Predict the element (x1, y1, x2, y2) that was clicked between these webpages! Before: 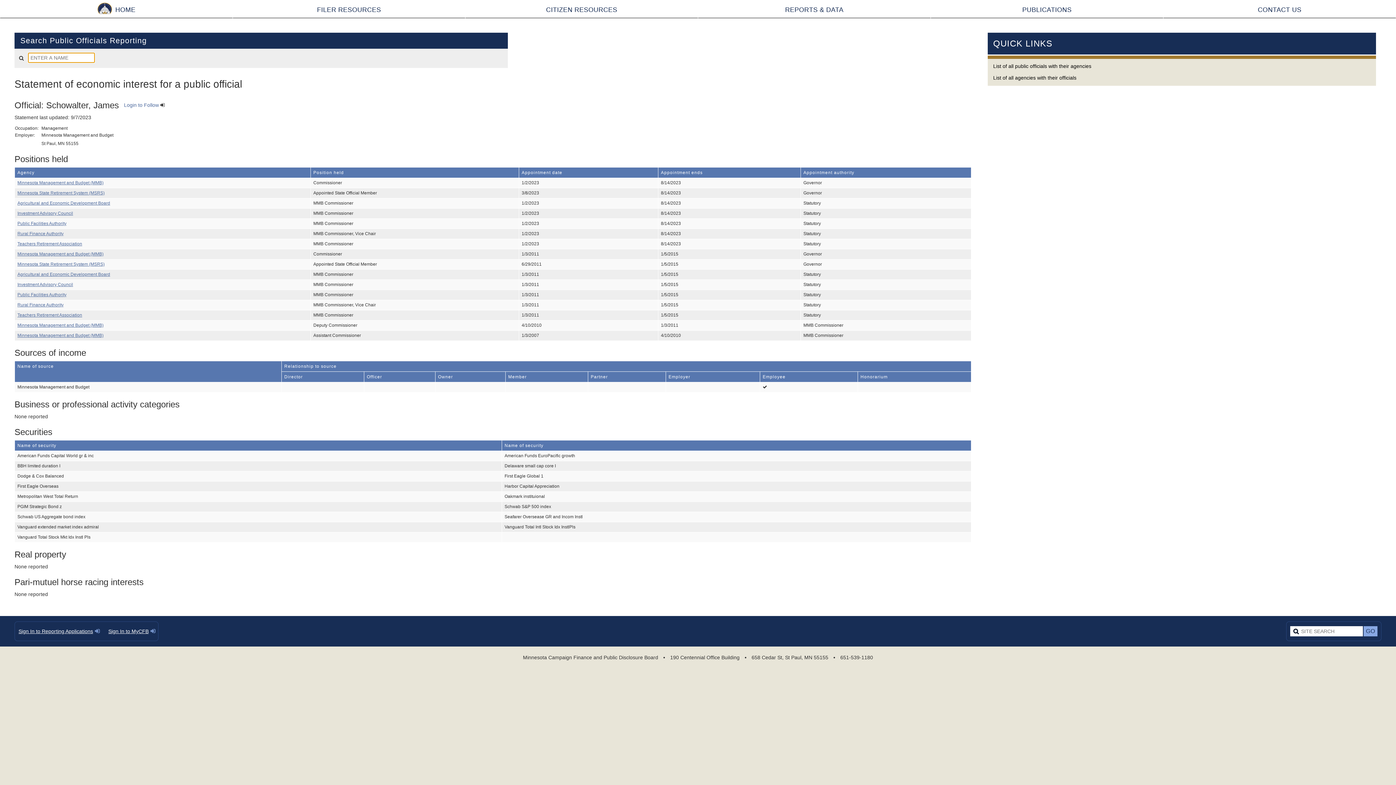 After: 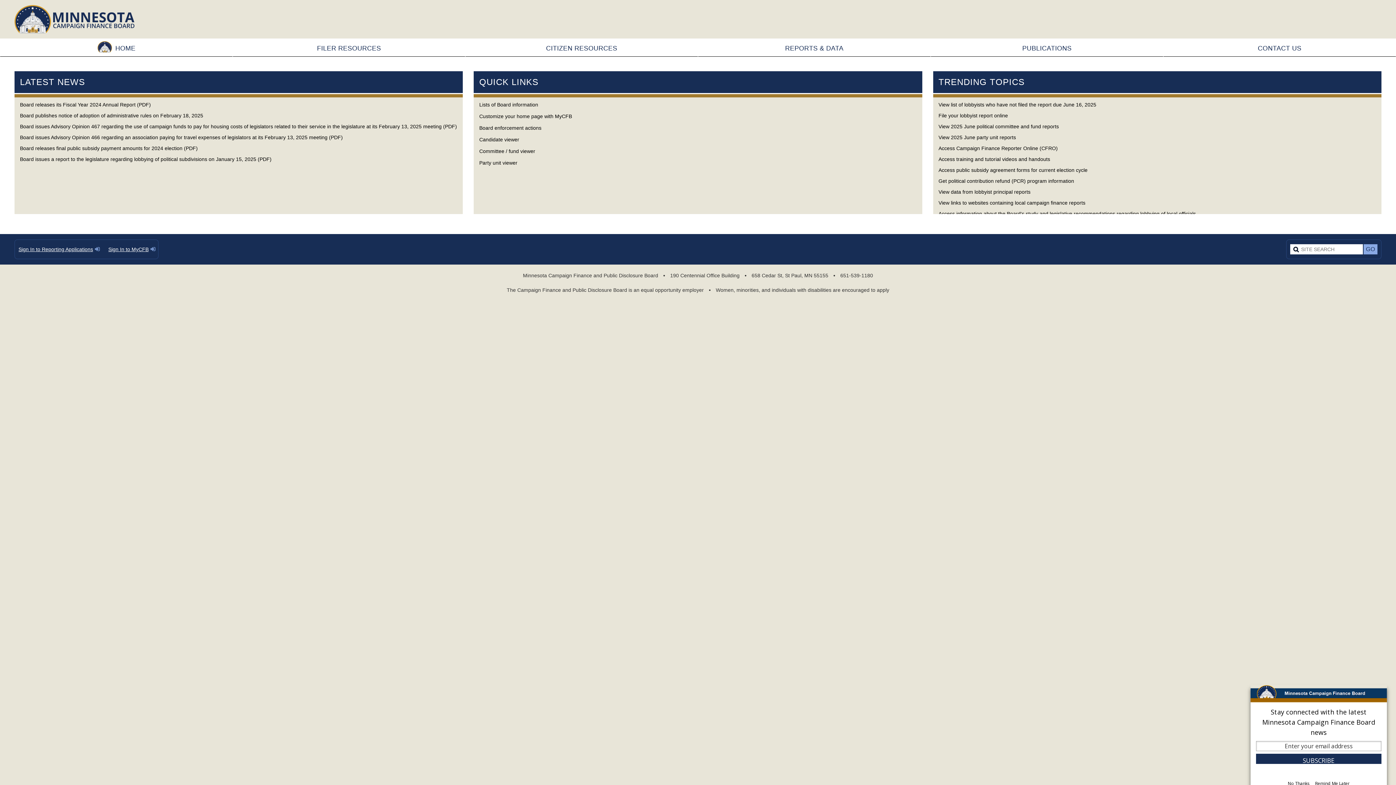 Action: bbox: (0, 0, 232, 18) label: HOME